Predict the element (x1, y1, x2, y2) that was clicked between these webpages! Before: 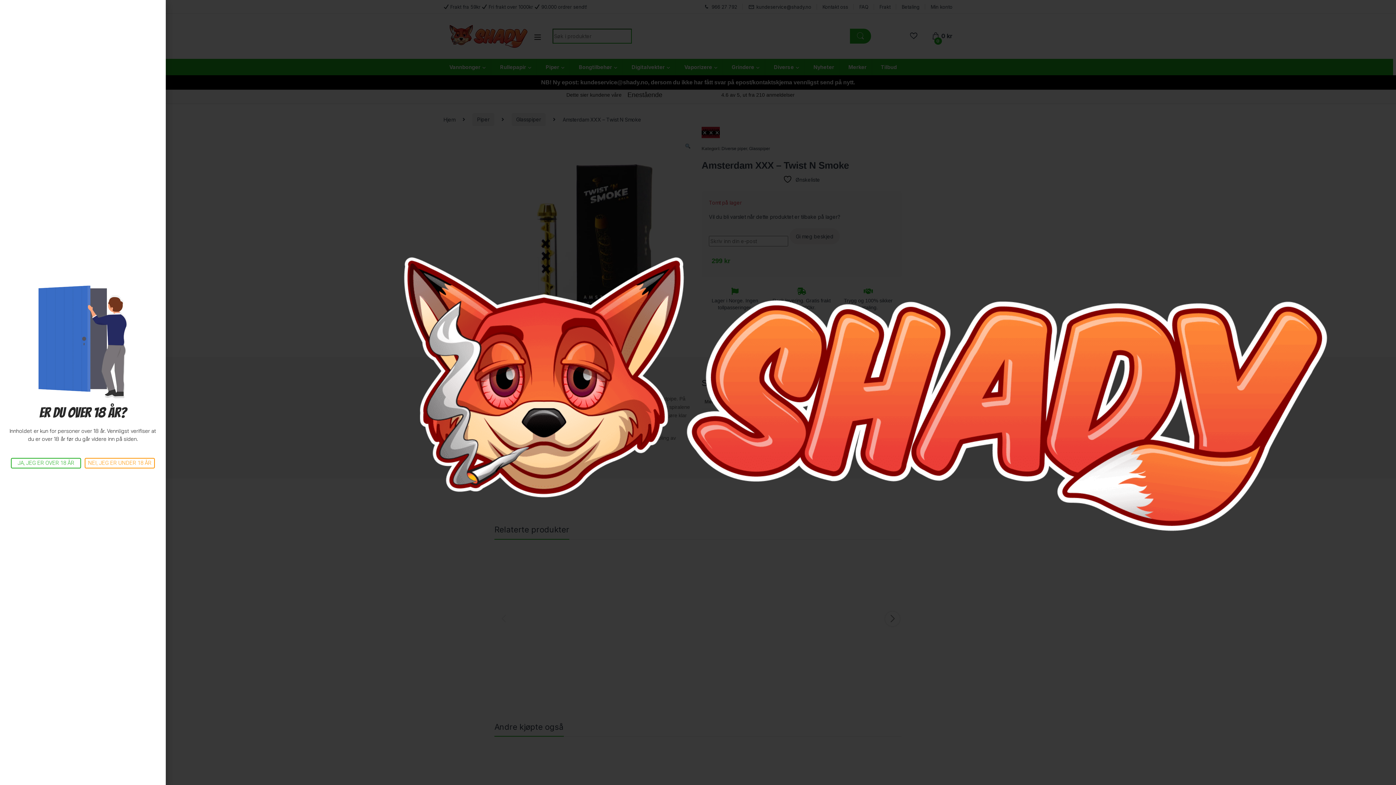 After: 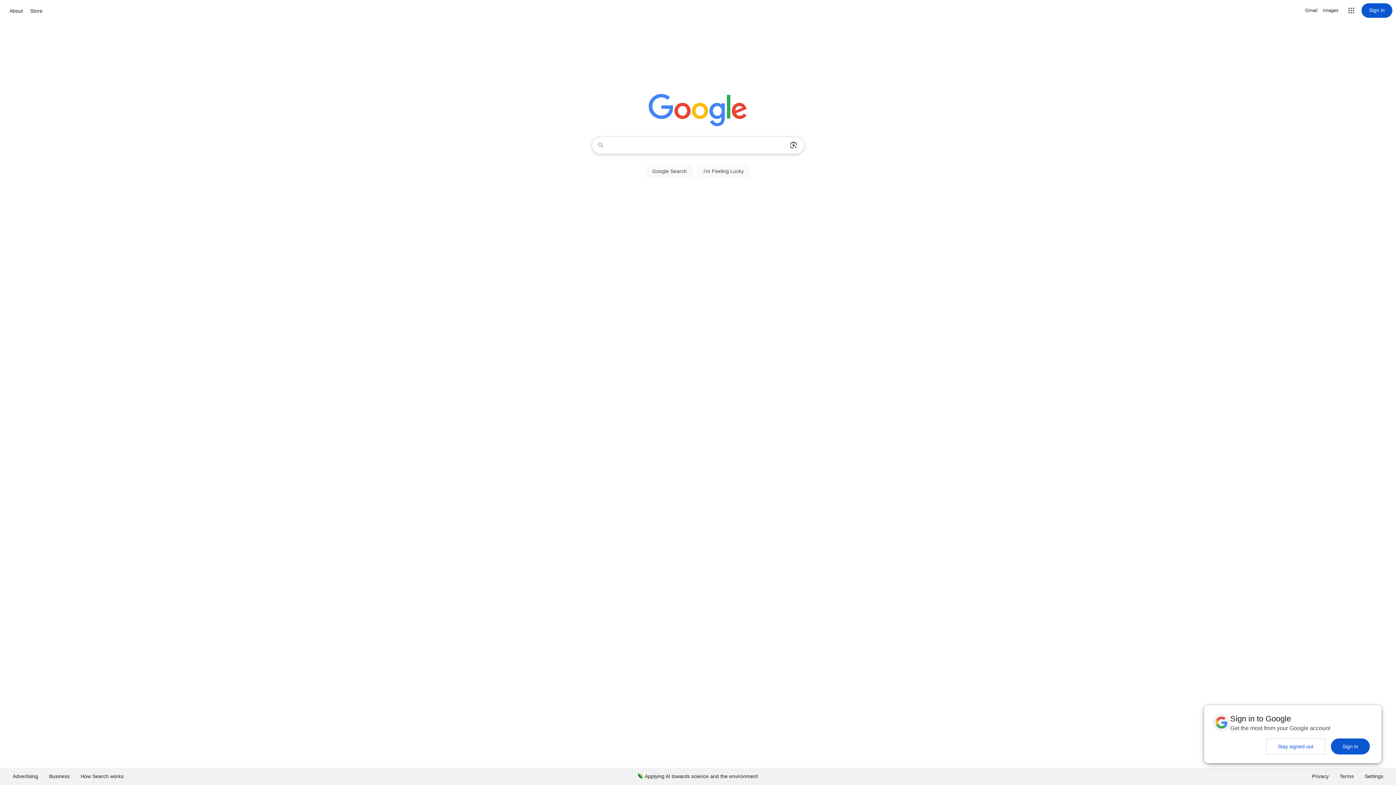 Action: label: NEI, JEG ER UNDER 18 ÅR bbox: (84, 458, 154, 468)